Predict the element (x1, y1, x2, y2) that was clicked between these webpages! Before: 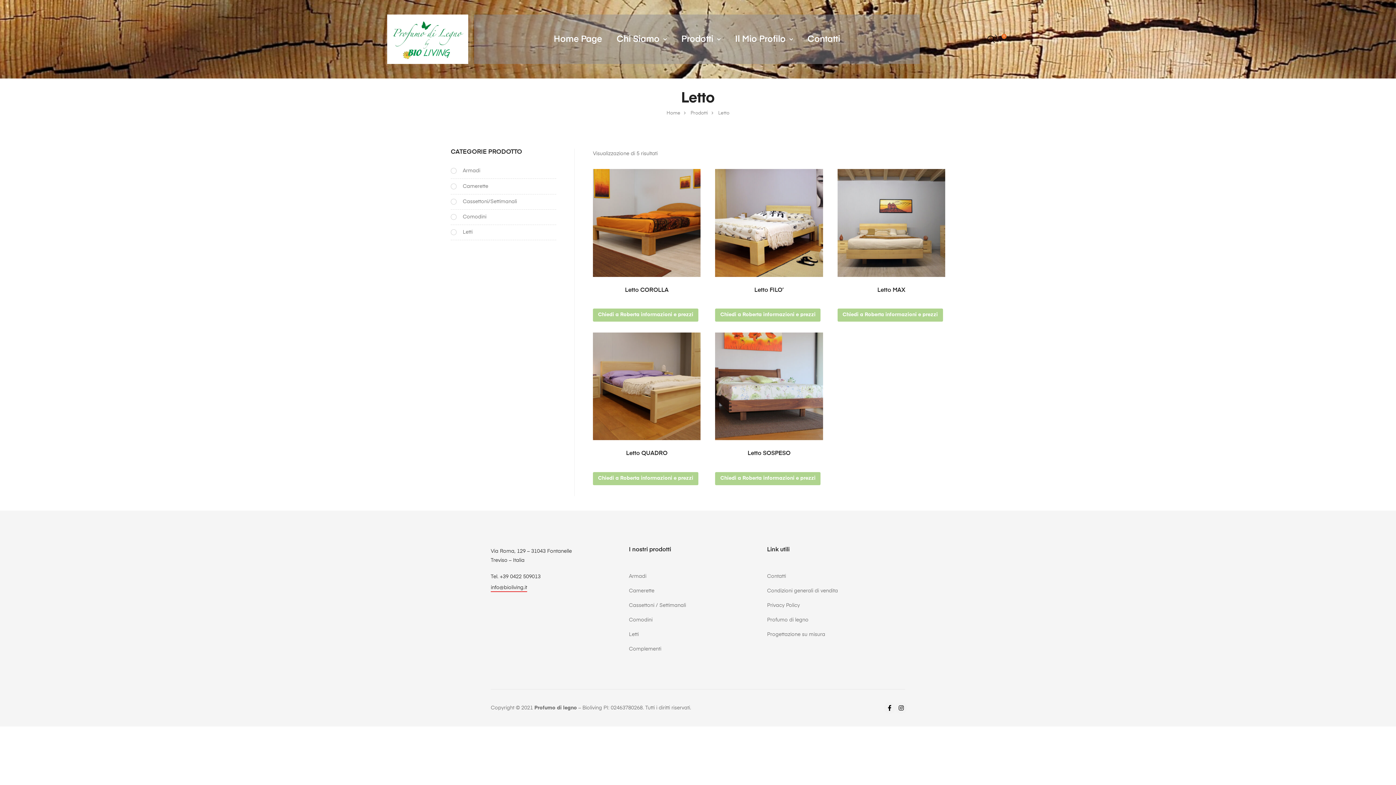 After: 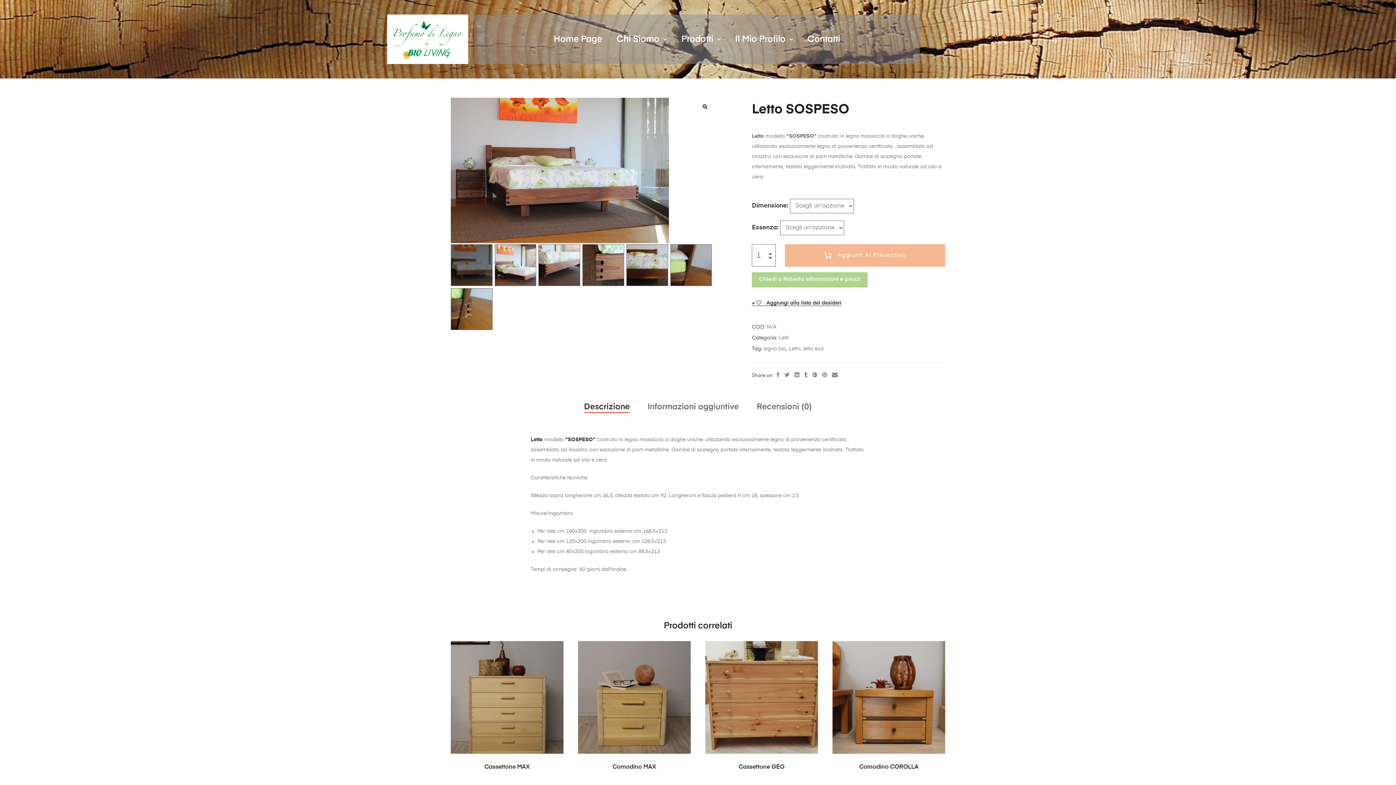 Action: label: Letto SOSPESO bbox: (747, 451, 790, 456)